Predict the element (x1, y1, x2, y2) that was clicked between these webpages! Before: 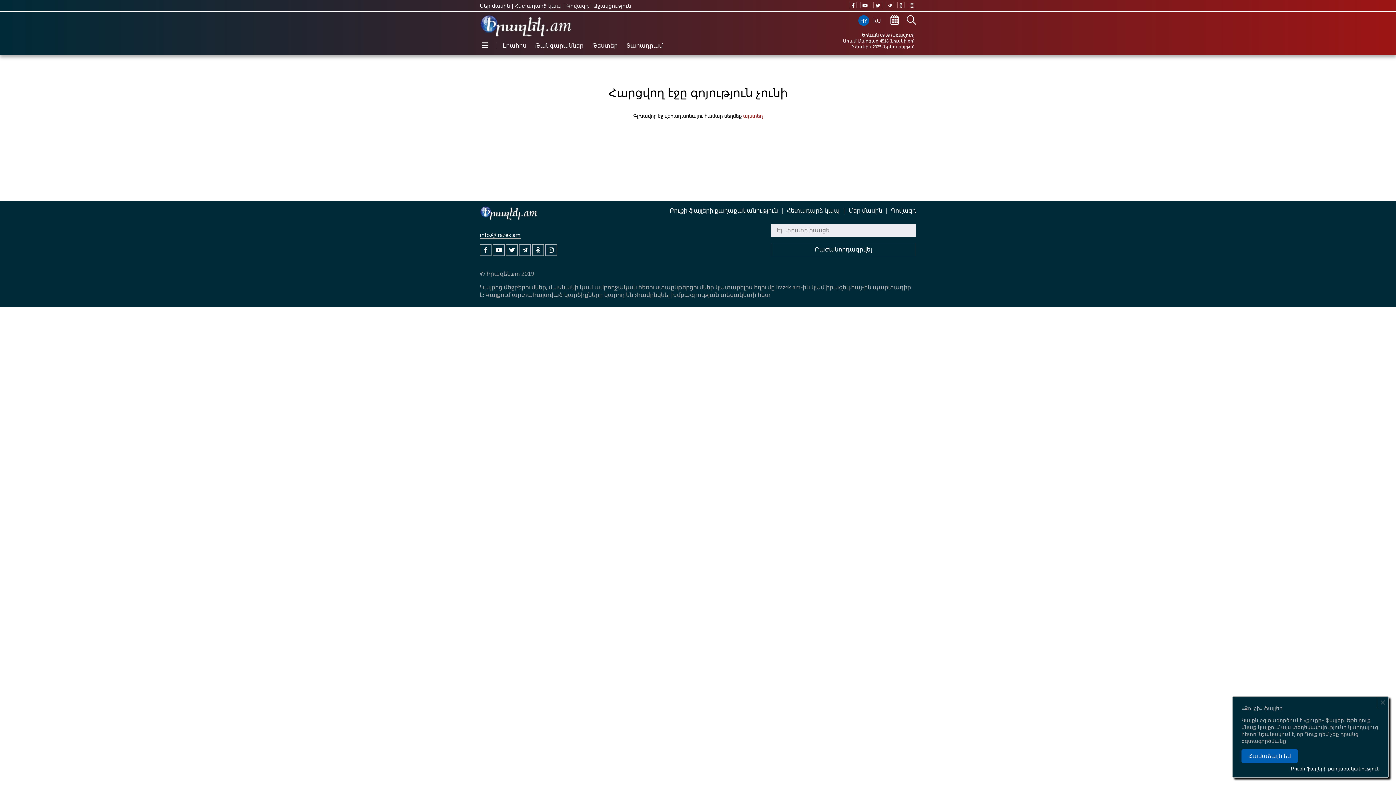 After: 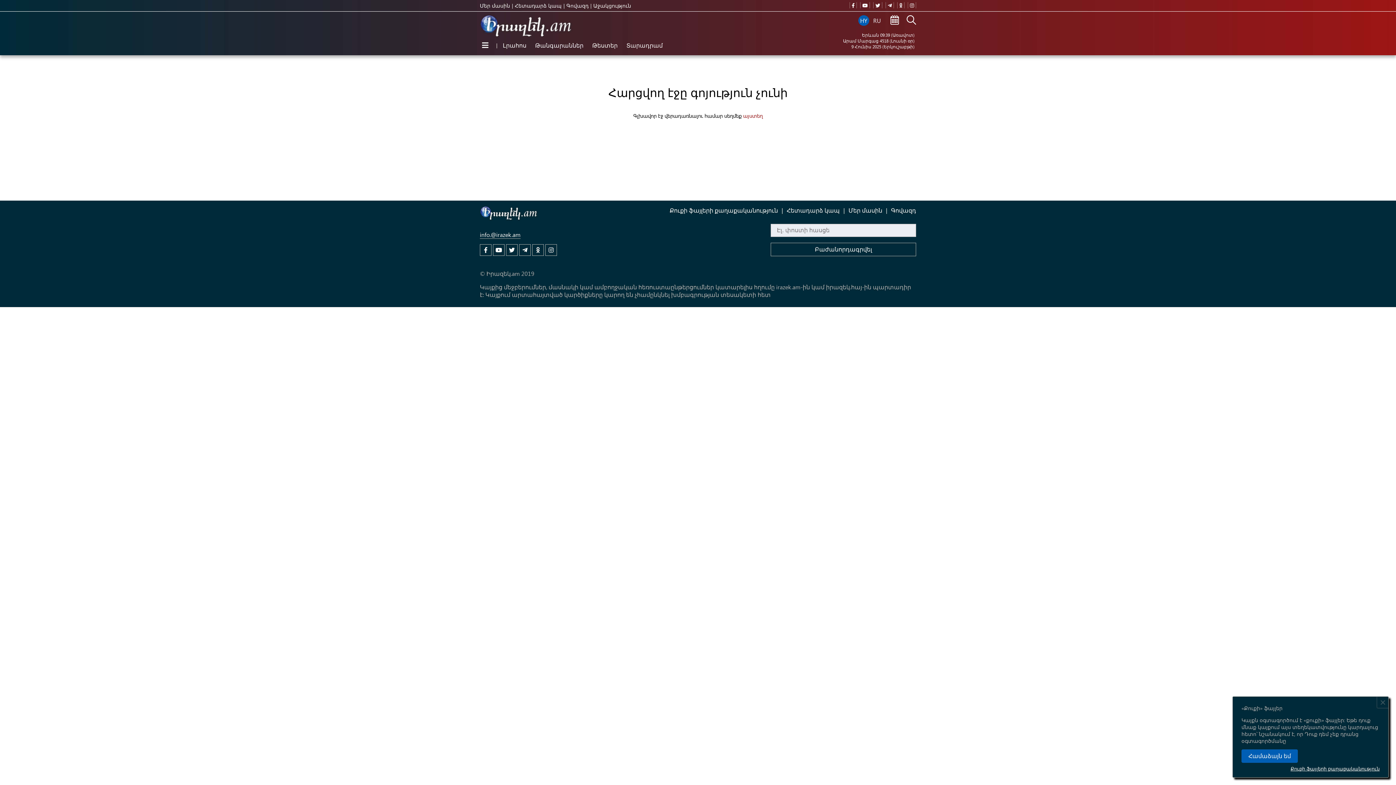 Action: bbox: (873, 2, 882, 8)